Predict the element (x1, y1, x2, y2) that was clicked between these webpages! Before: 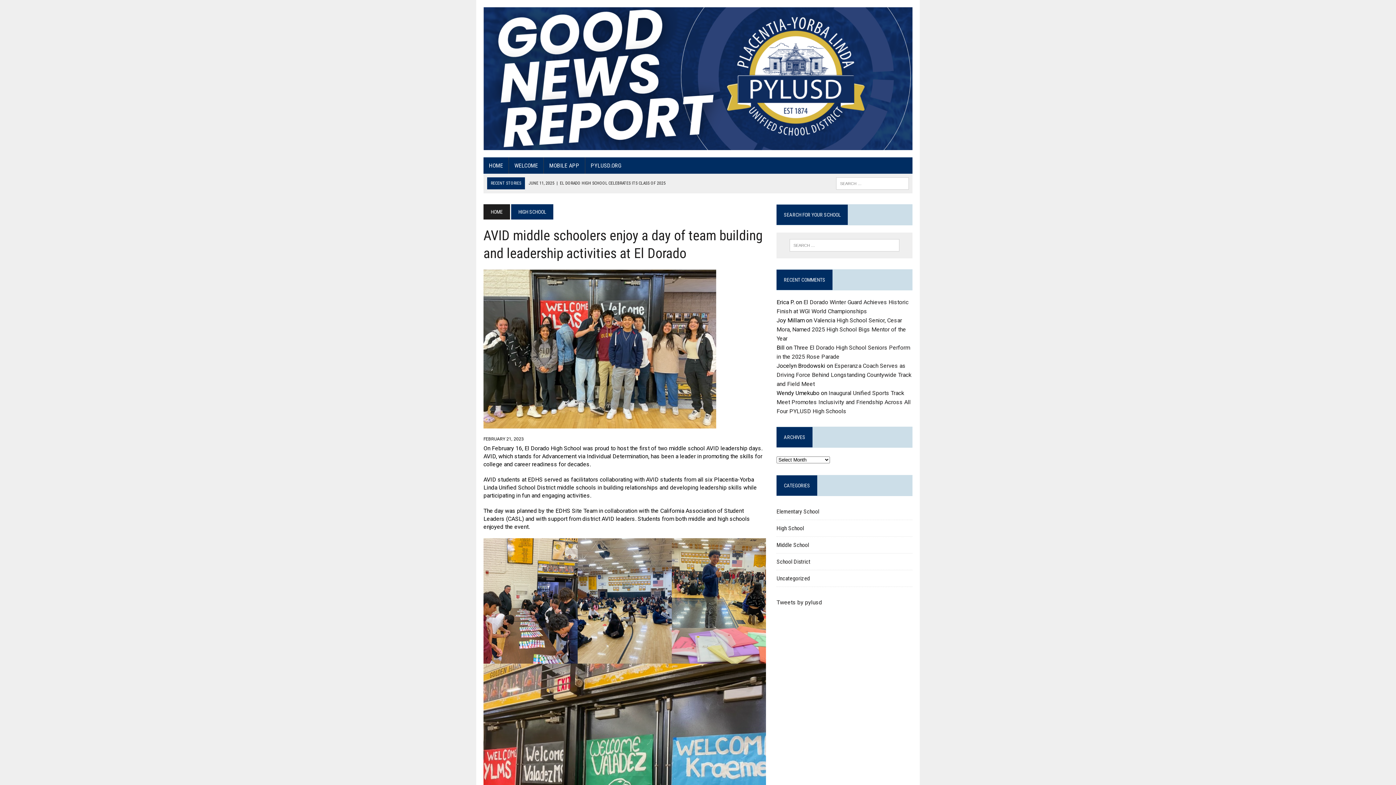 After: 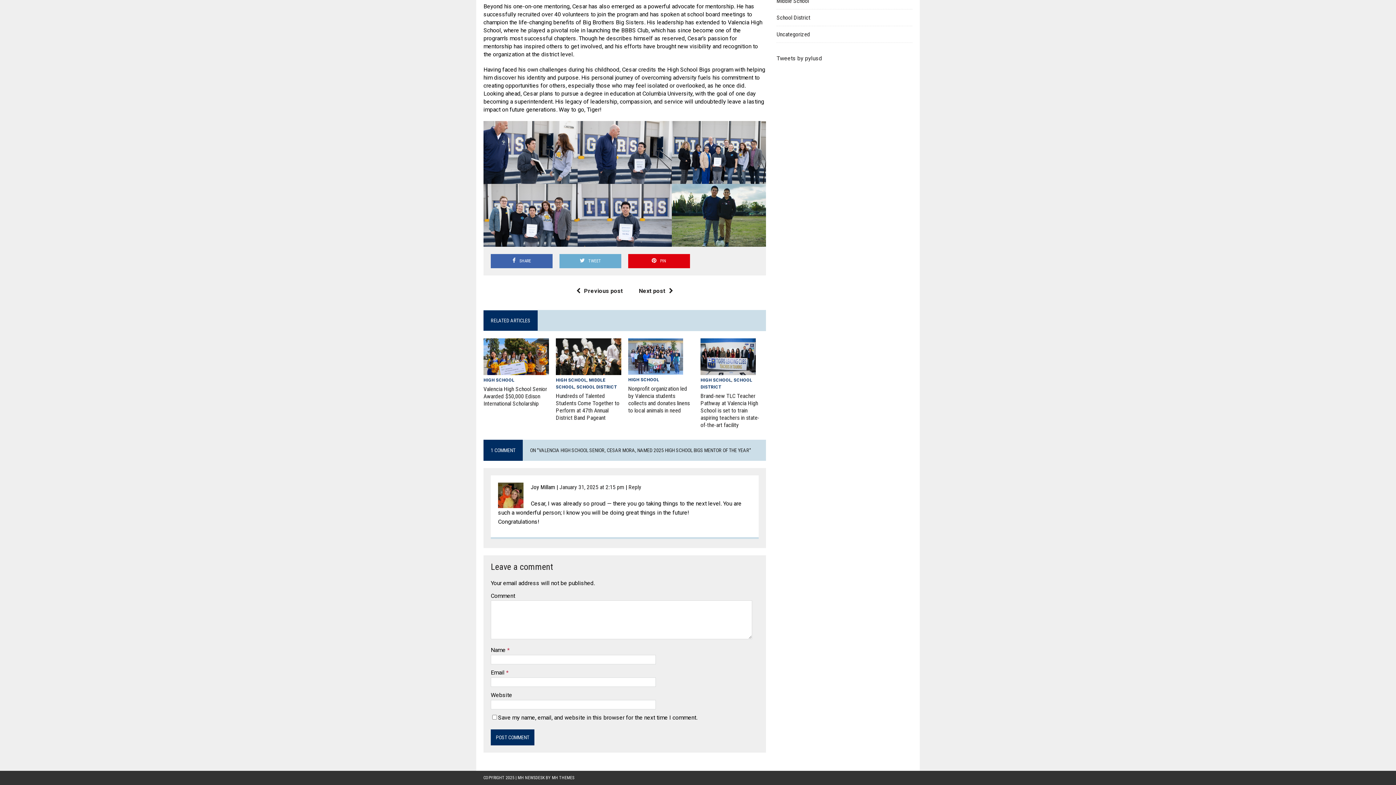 Action: bbox: (776, 317, 906, 342) label: Valencia High School Senior, Cesar Mora, Named 2025 High School Bigs Mentor of the Year